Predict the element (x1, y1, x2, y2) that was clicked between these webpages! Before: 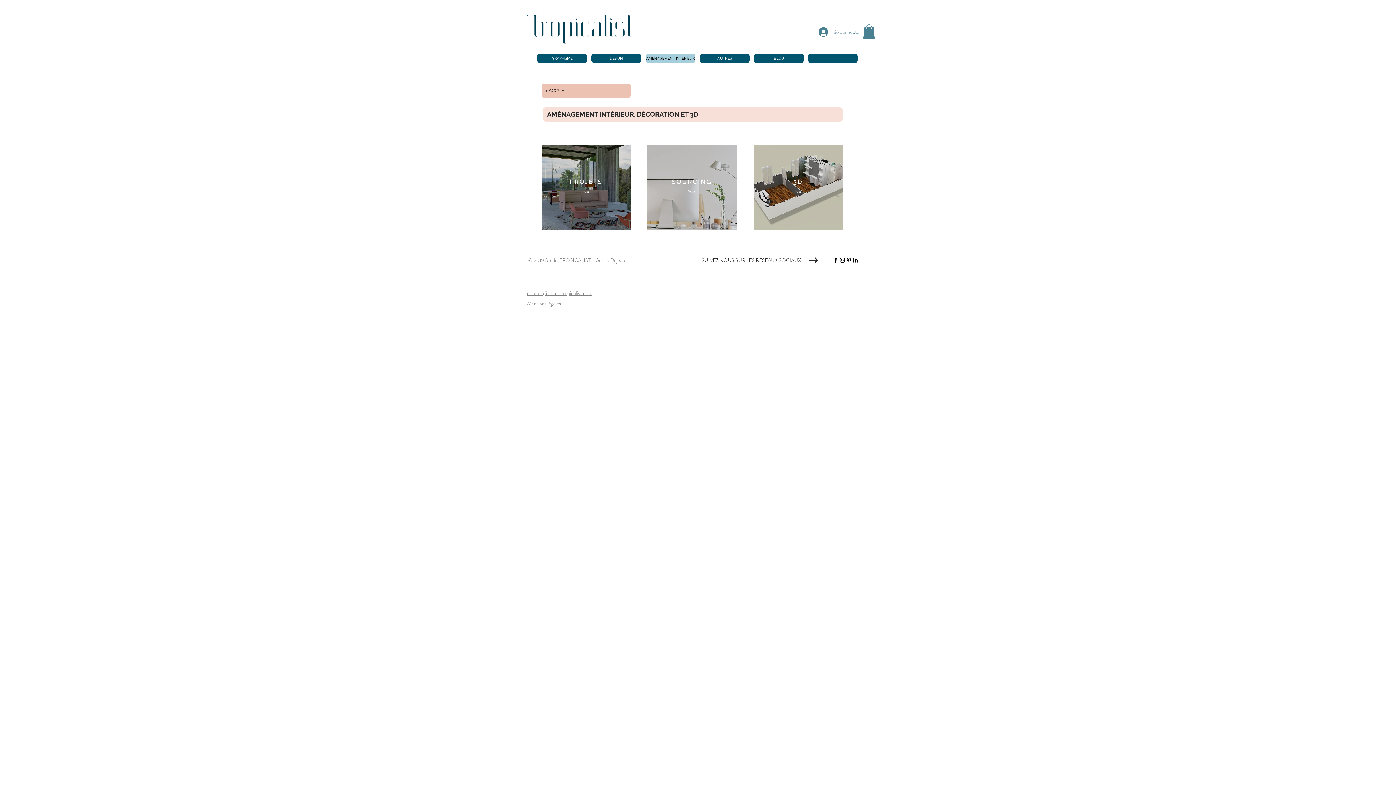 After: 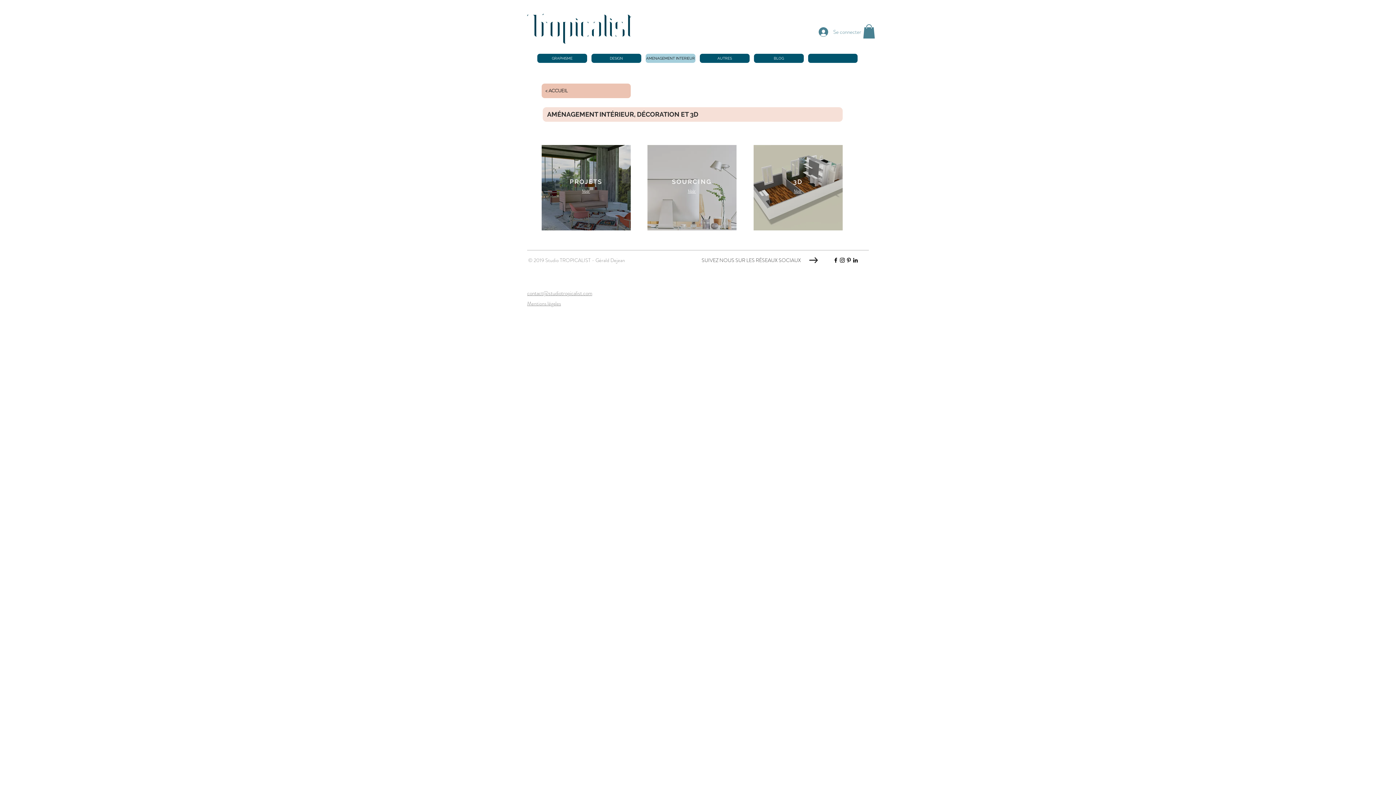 Action: label: Noir Pinterest Icône bbox: (845, 257, 852, 263)